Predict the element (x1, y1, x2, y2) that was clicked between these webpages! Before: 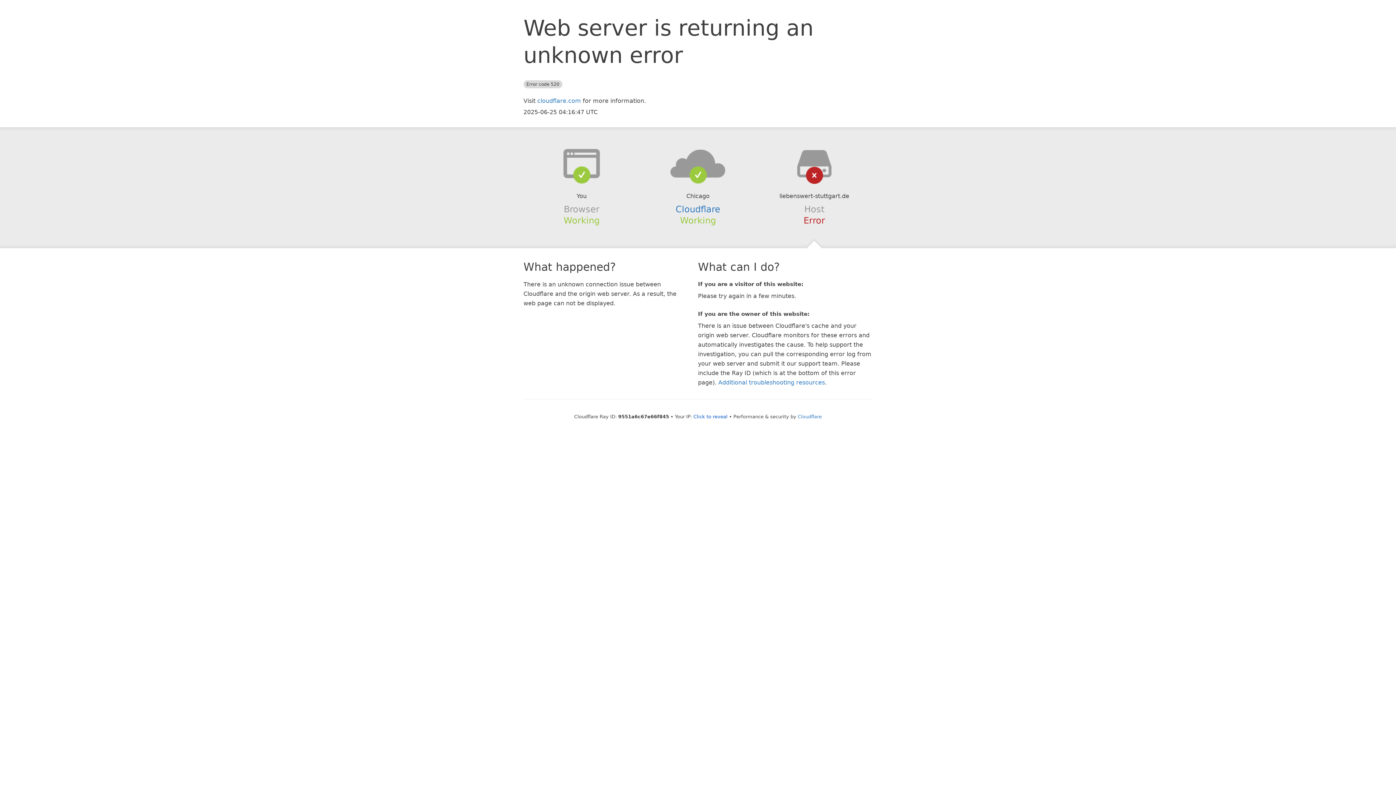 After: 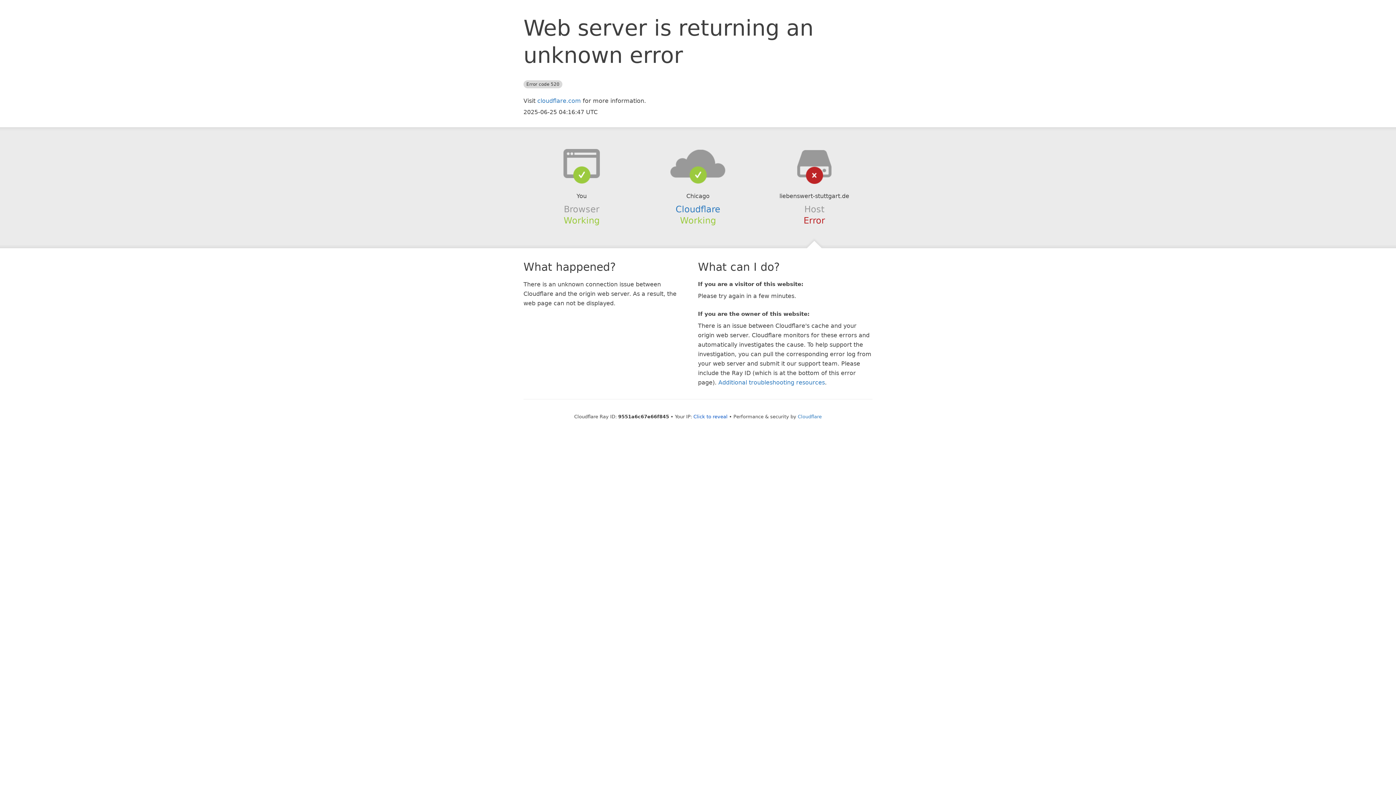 Action: bbox: (639, 148, 756, 178)